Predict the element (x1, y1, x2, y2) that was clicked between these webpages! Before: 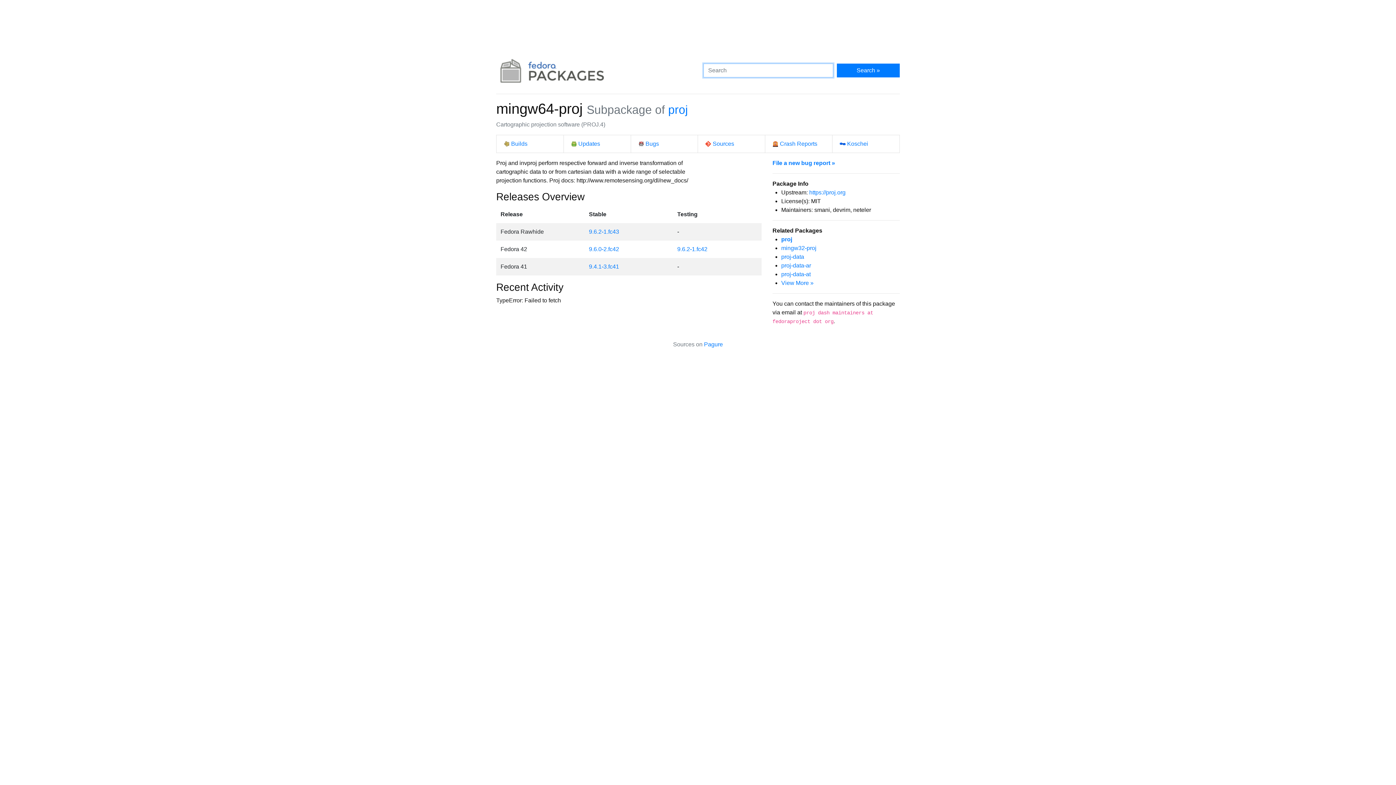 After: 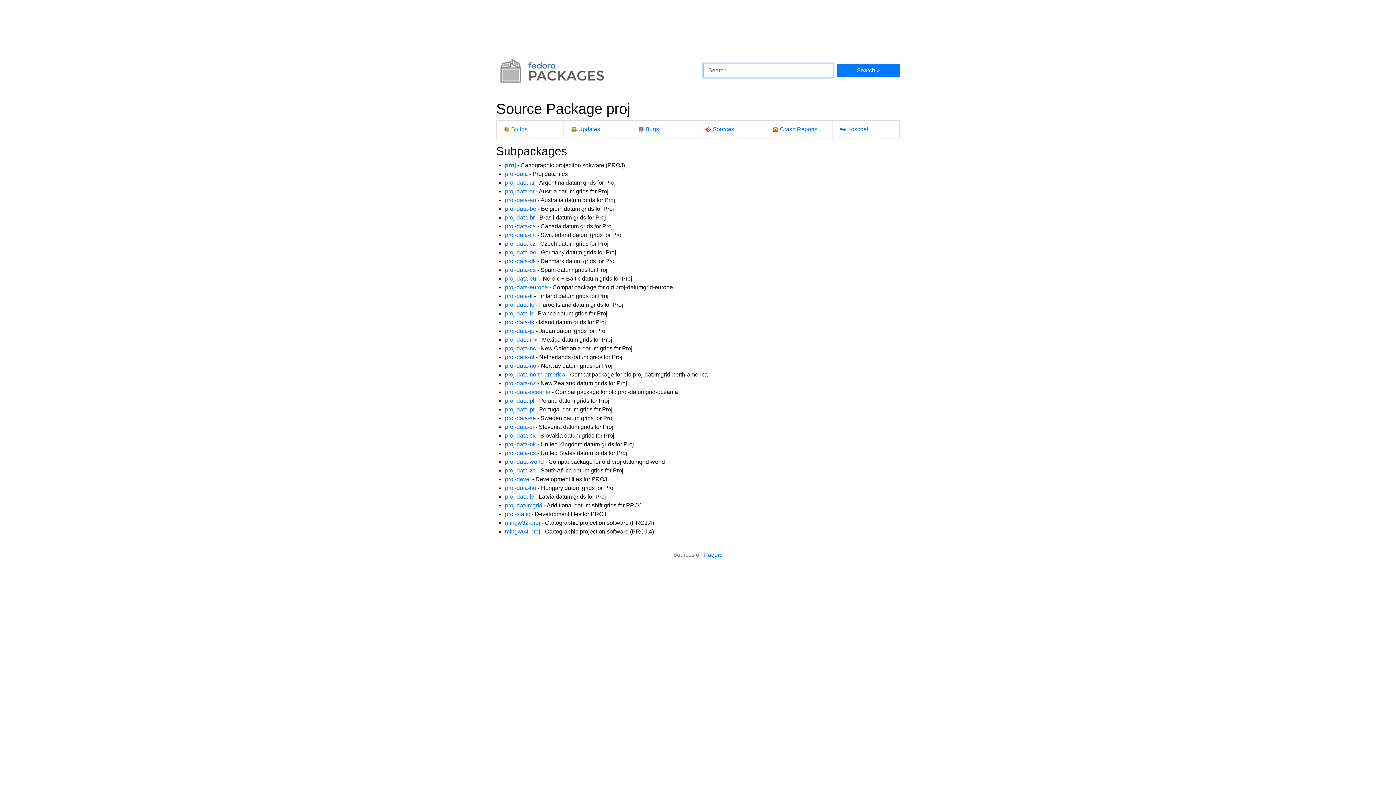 Action: label: View More » bbox: (781, 279, 813, 286)